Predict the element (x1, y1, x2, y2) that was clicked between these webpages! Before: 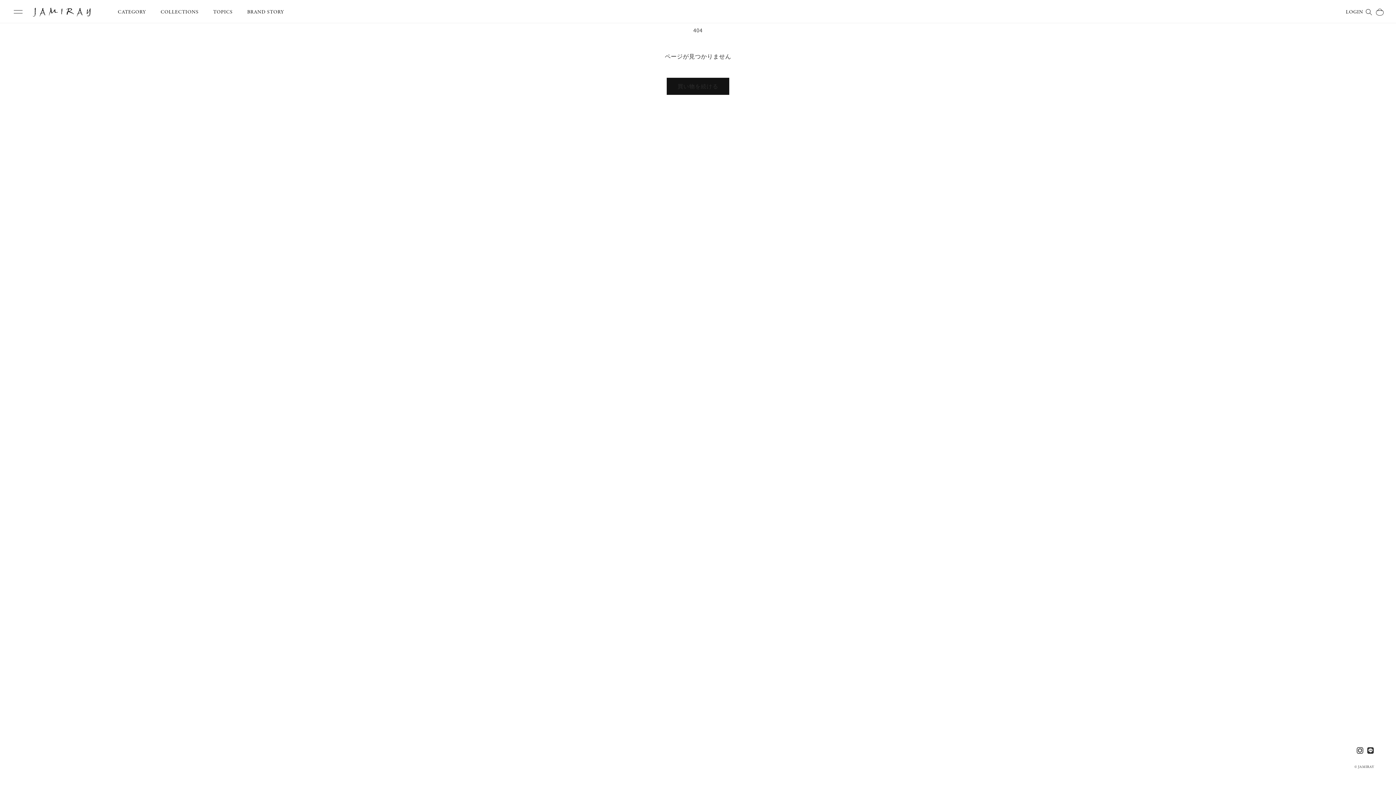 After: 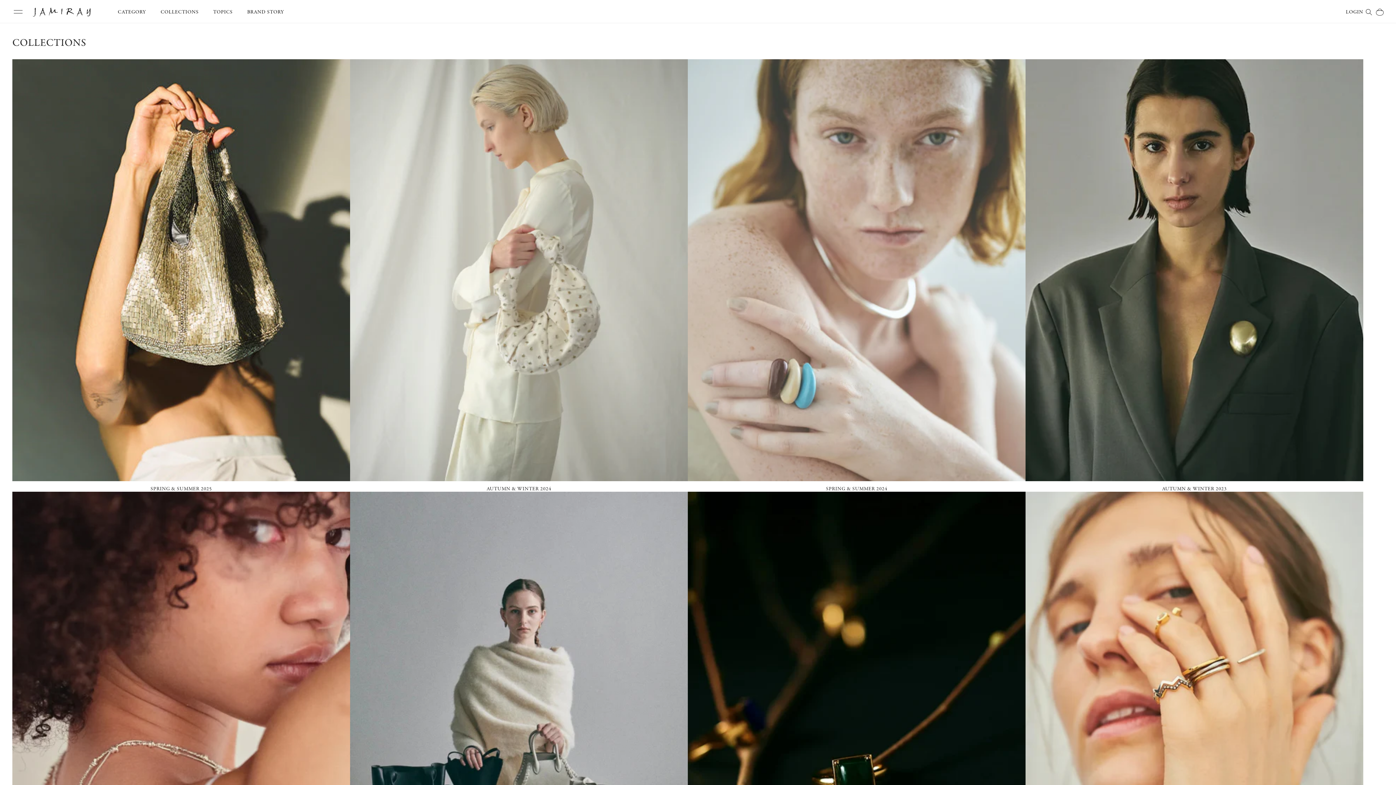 Action: bbox: (160, 1, 198, 22) label: COLLECTIONS